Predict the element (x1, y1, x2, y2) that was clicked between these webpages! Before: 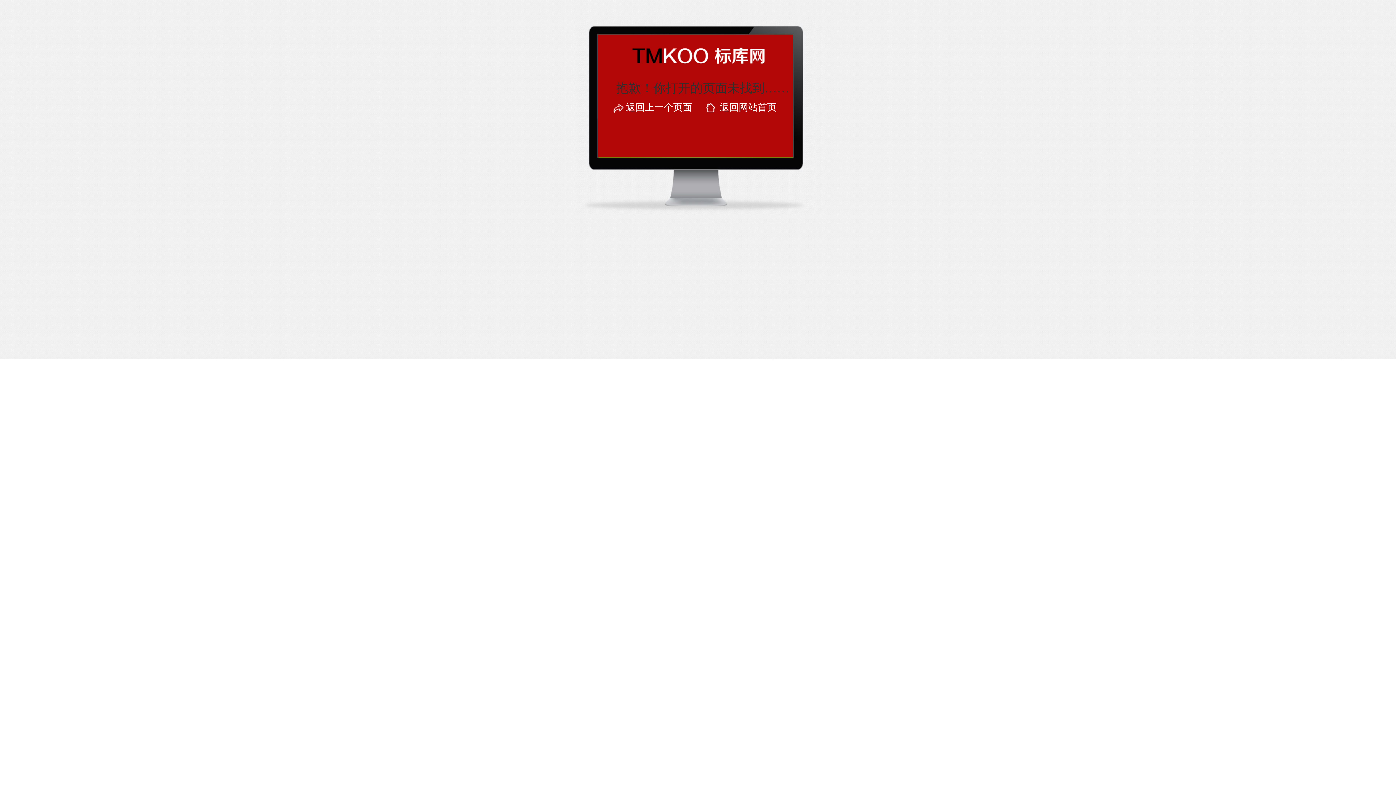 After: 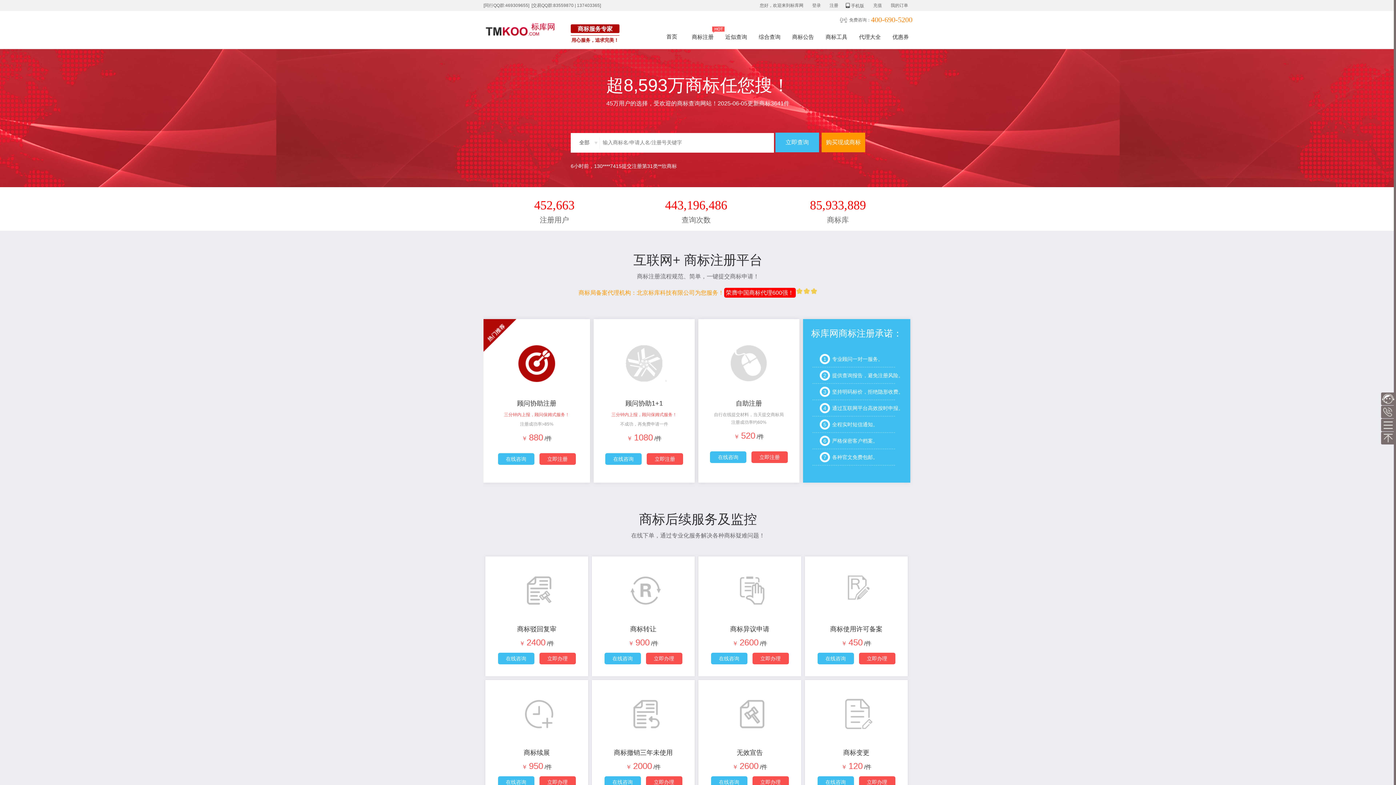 Action: bbox: (670, 50, 722, 69)